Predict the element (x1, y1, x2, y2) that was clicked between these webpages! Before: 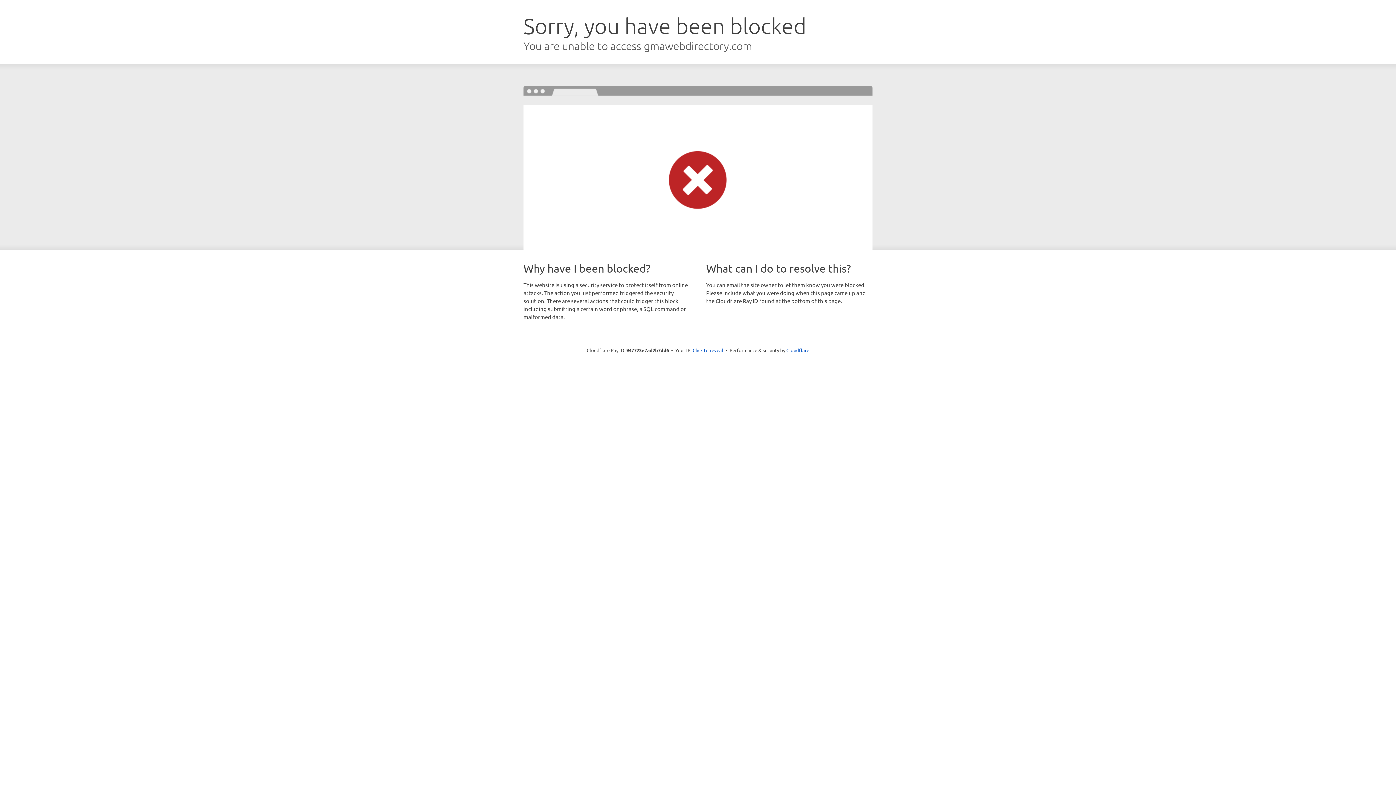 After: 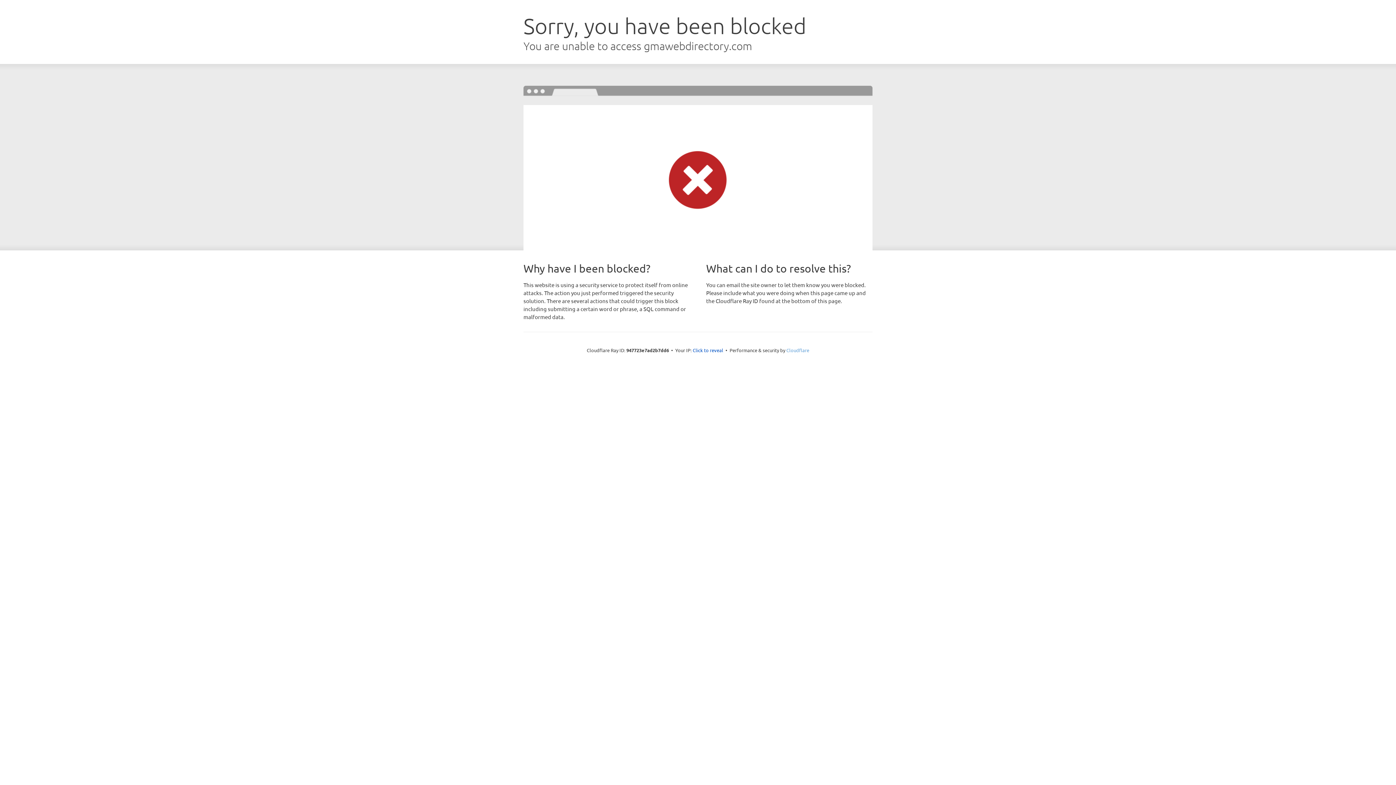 Action: label: Cloudflare bbox: (786, 347, 809, 353)